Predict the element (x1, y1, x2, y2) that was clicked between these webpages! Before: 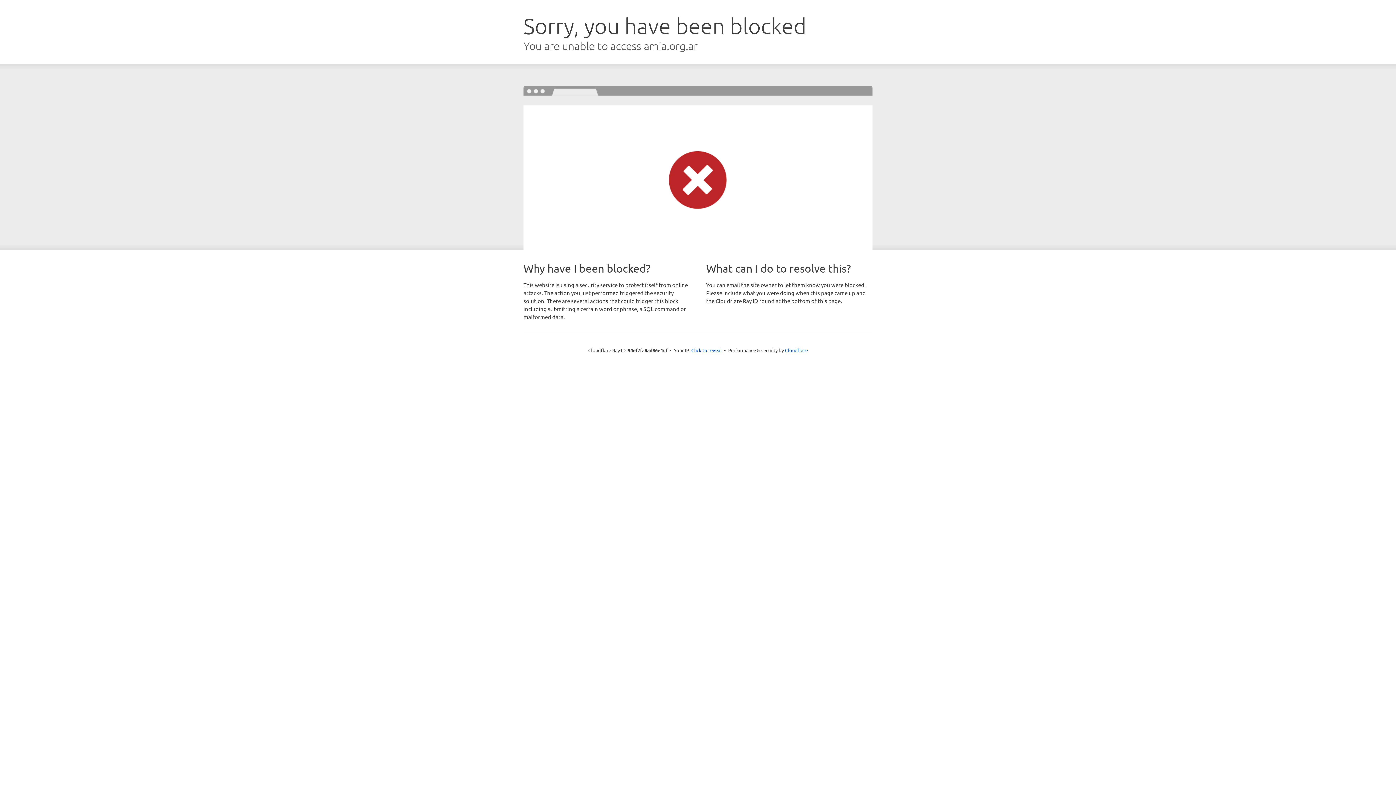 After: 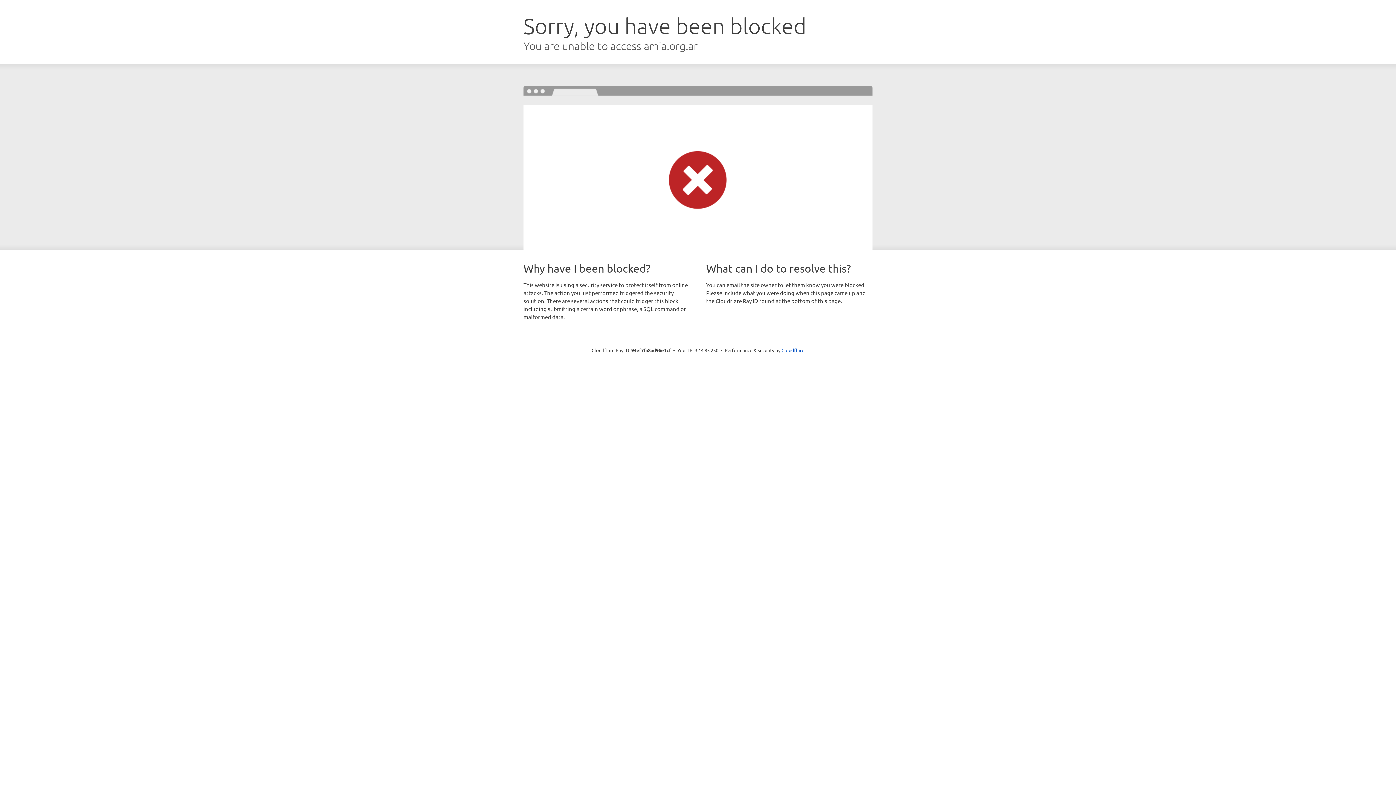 Action: label: Click to reveal bbox: (691, 346, 722, 353)